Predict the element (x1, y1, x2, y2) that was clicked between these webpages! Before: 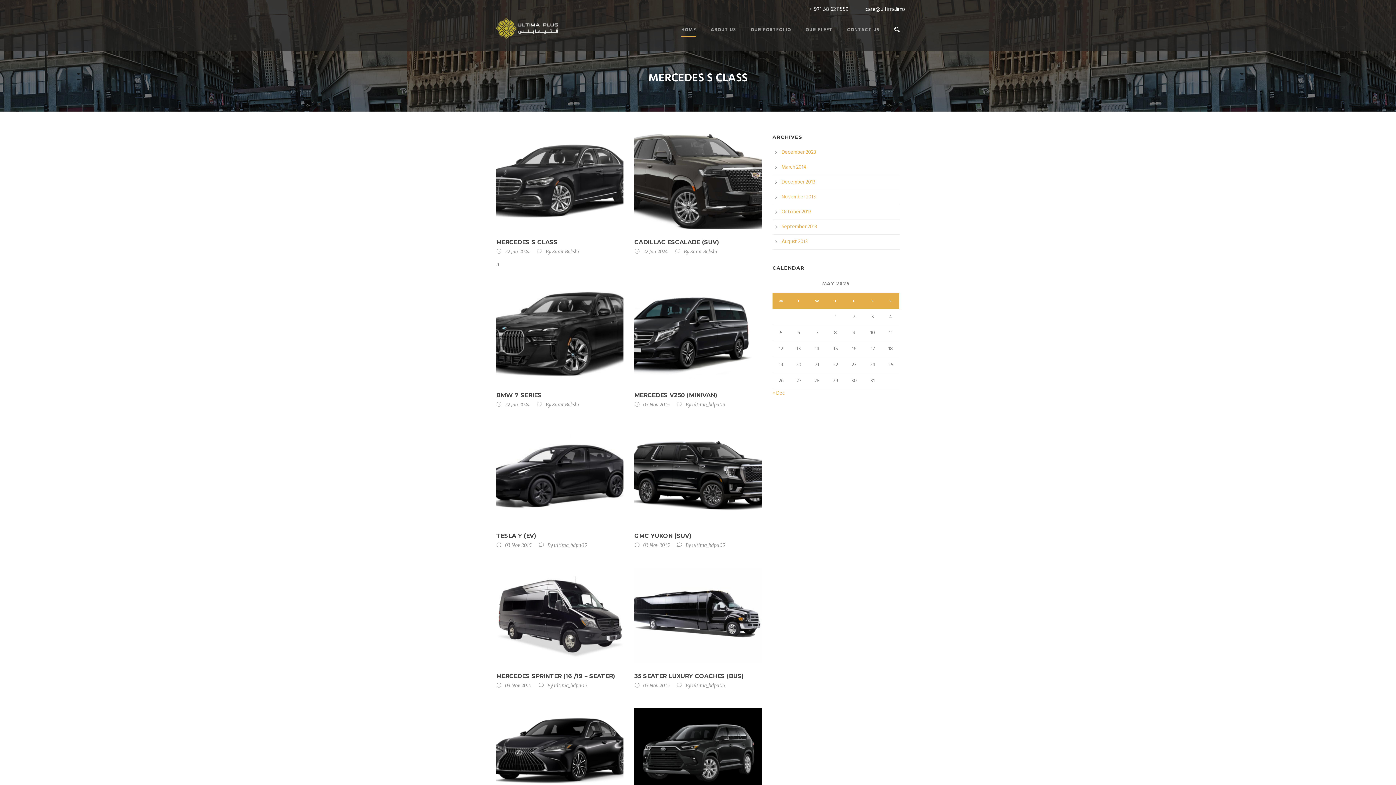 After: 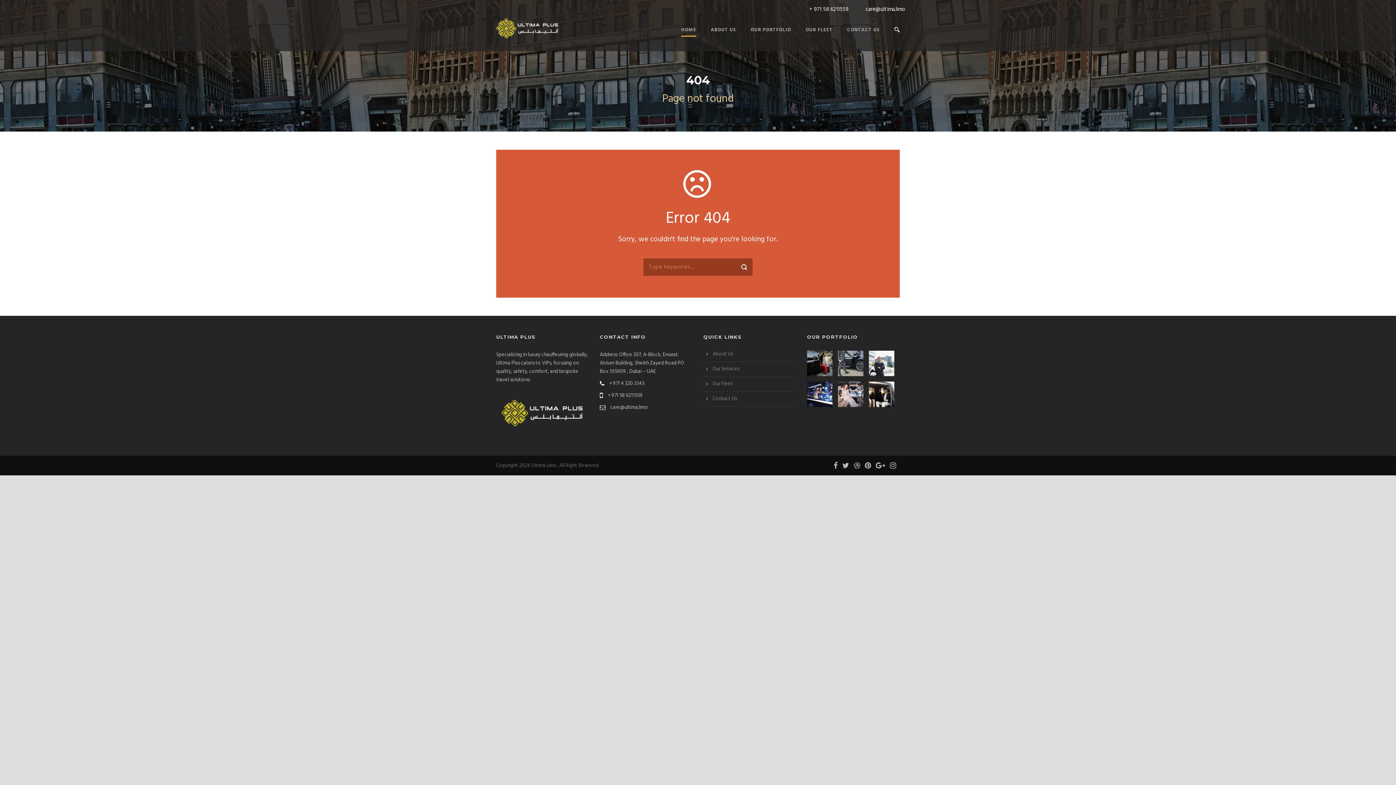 Action: bbox: (505, 682, 531, 689) label: 03 Nov 2015